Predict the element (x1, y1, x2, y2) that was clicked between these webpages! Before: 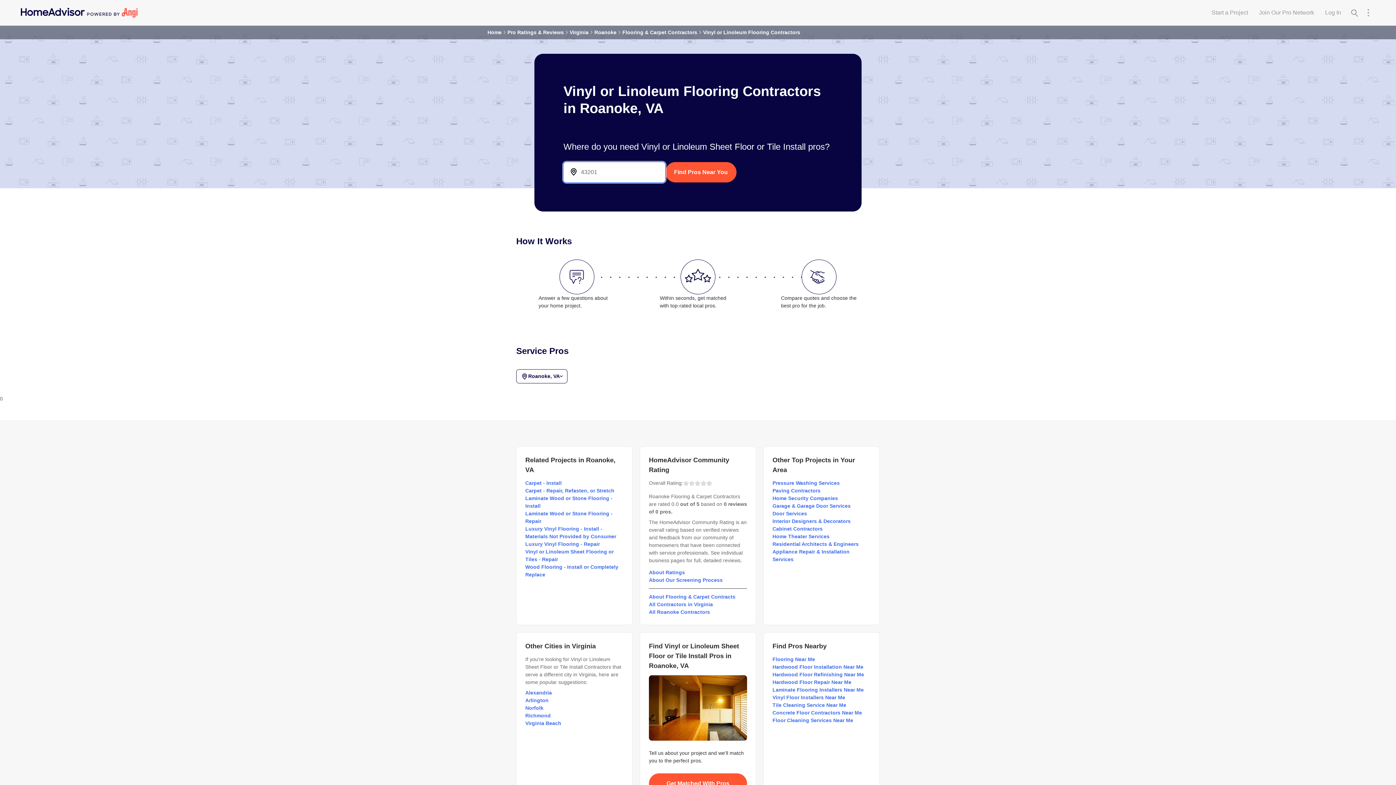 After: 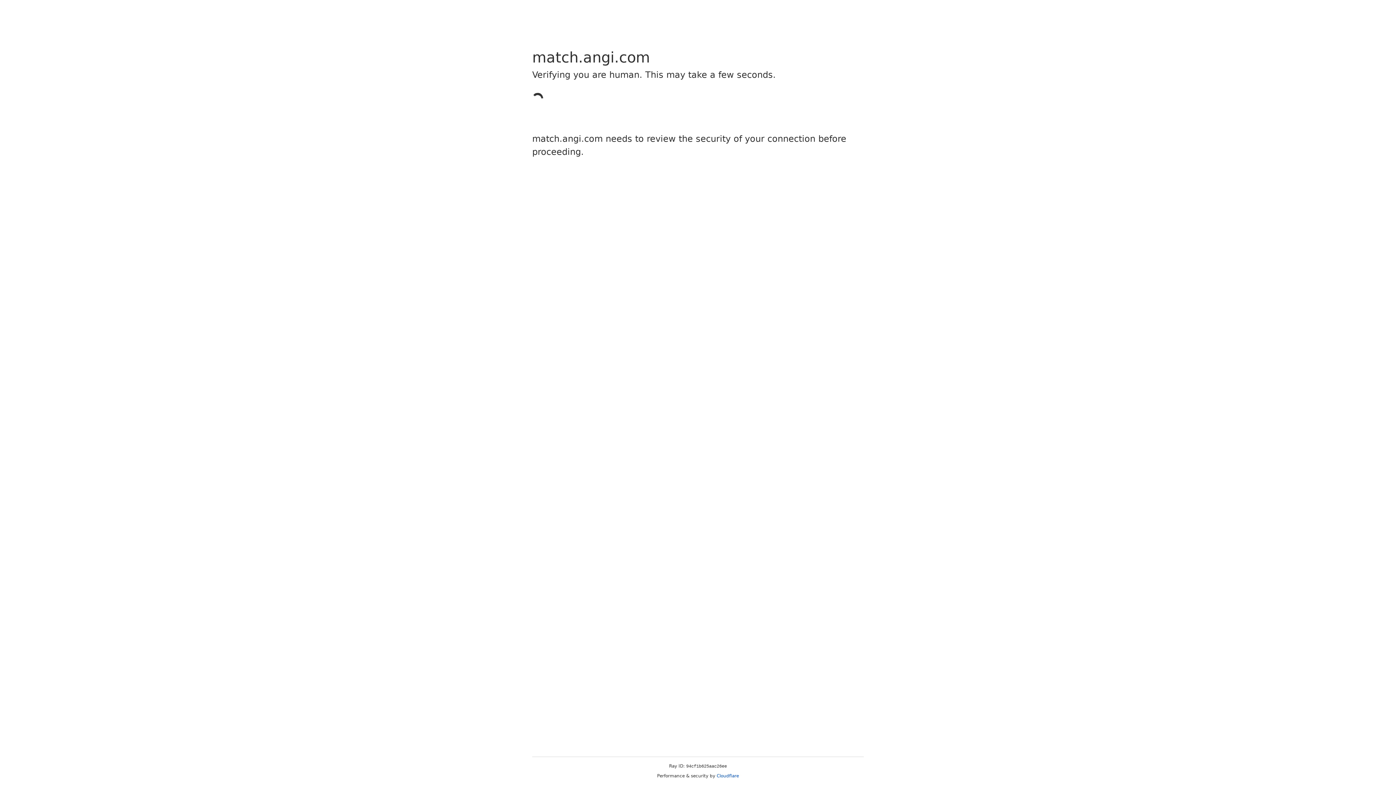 Action: bbox: (772, 488, 820, 493) label: Paving Contractors